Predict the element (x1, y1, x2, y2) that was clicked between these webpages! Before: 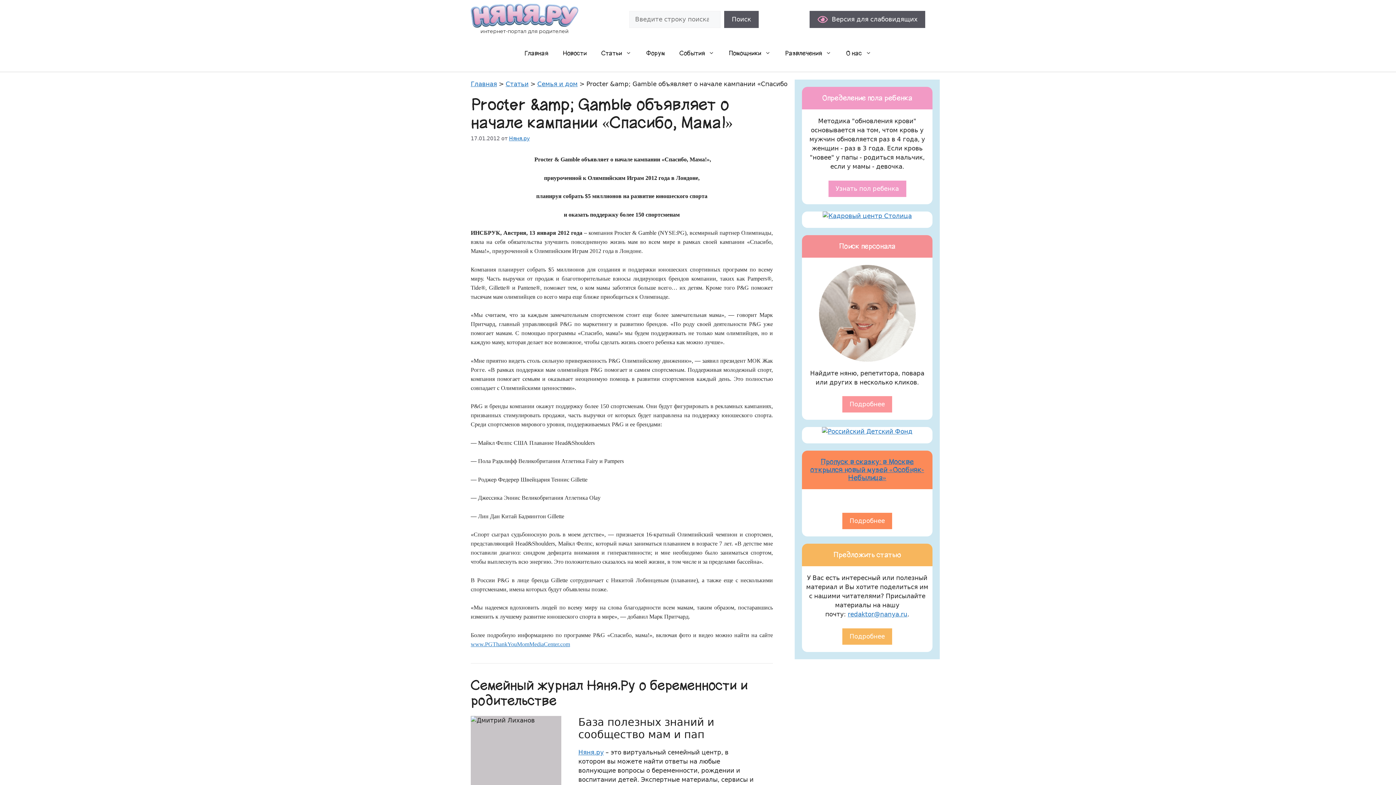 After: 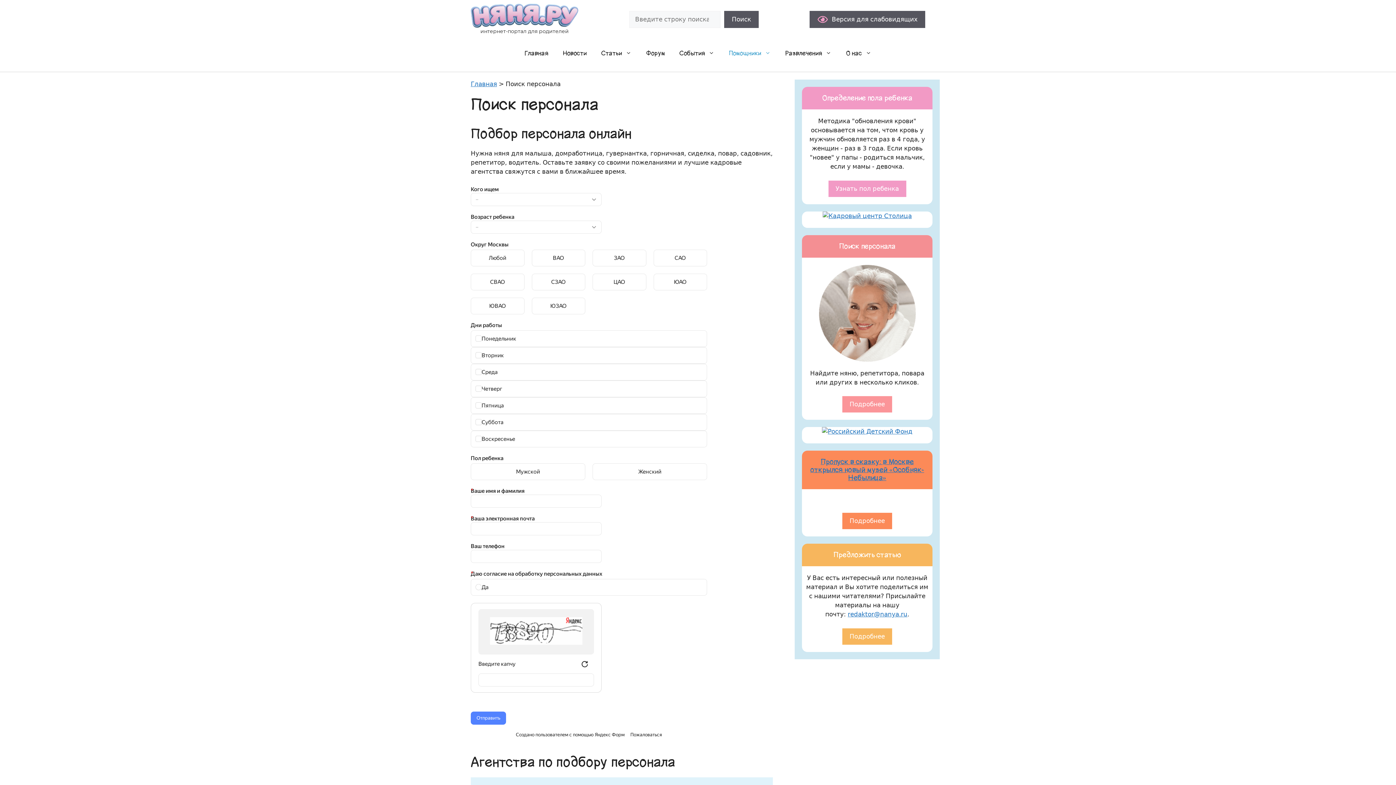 Action: label: Подробнее bbox: (842, 396, 892, 412)